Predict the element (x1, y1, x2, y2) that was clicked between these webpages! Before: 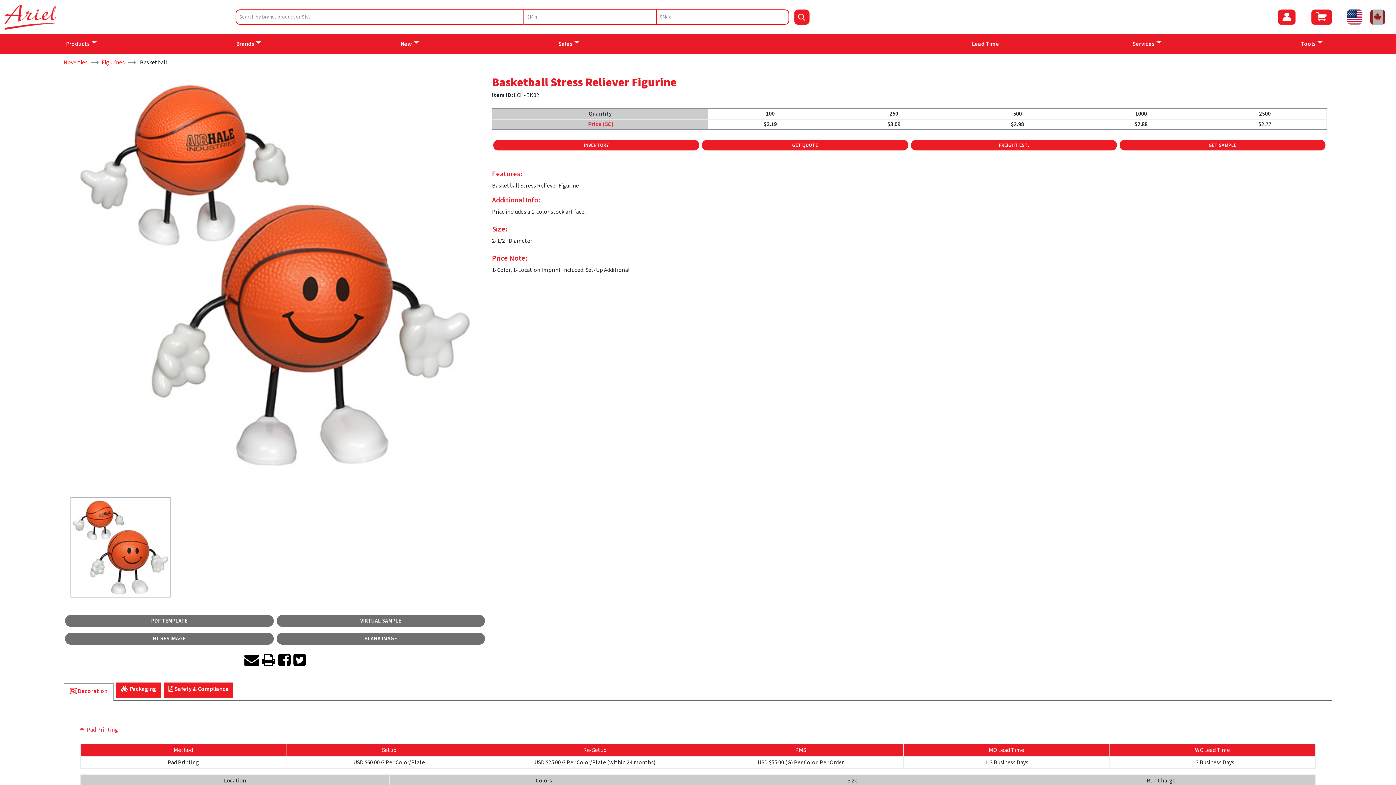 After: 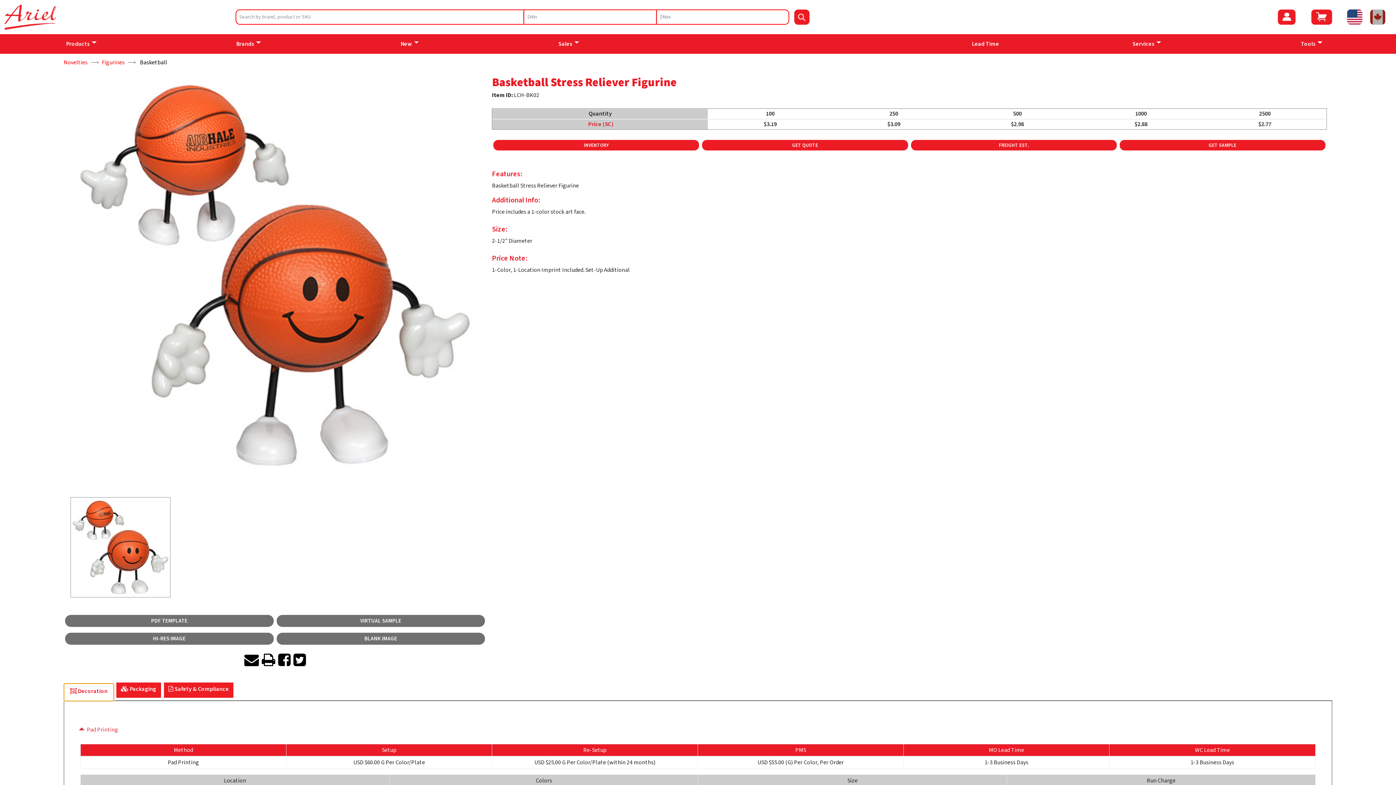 Action: bbox: (63, 683, 114, 701) label:  Decoration